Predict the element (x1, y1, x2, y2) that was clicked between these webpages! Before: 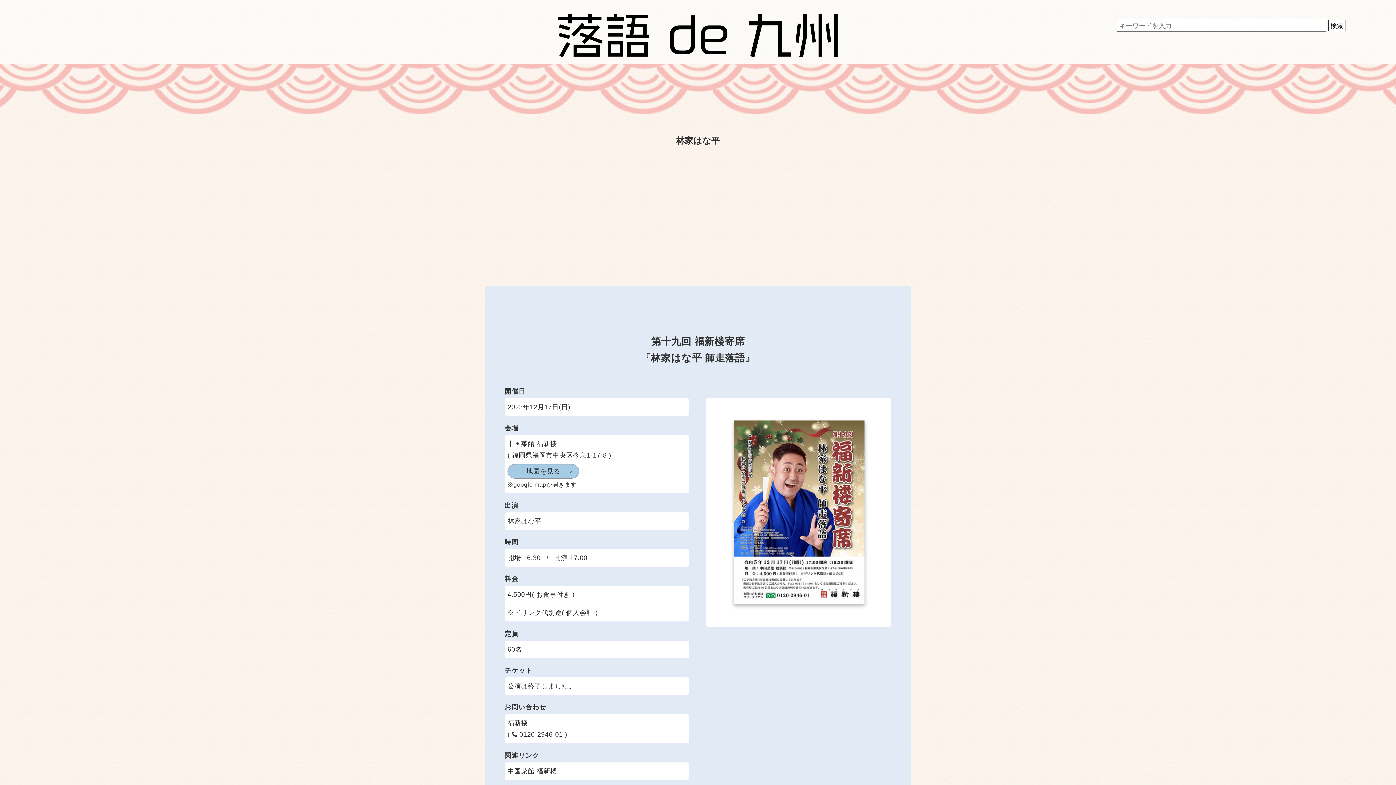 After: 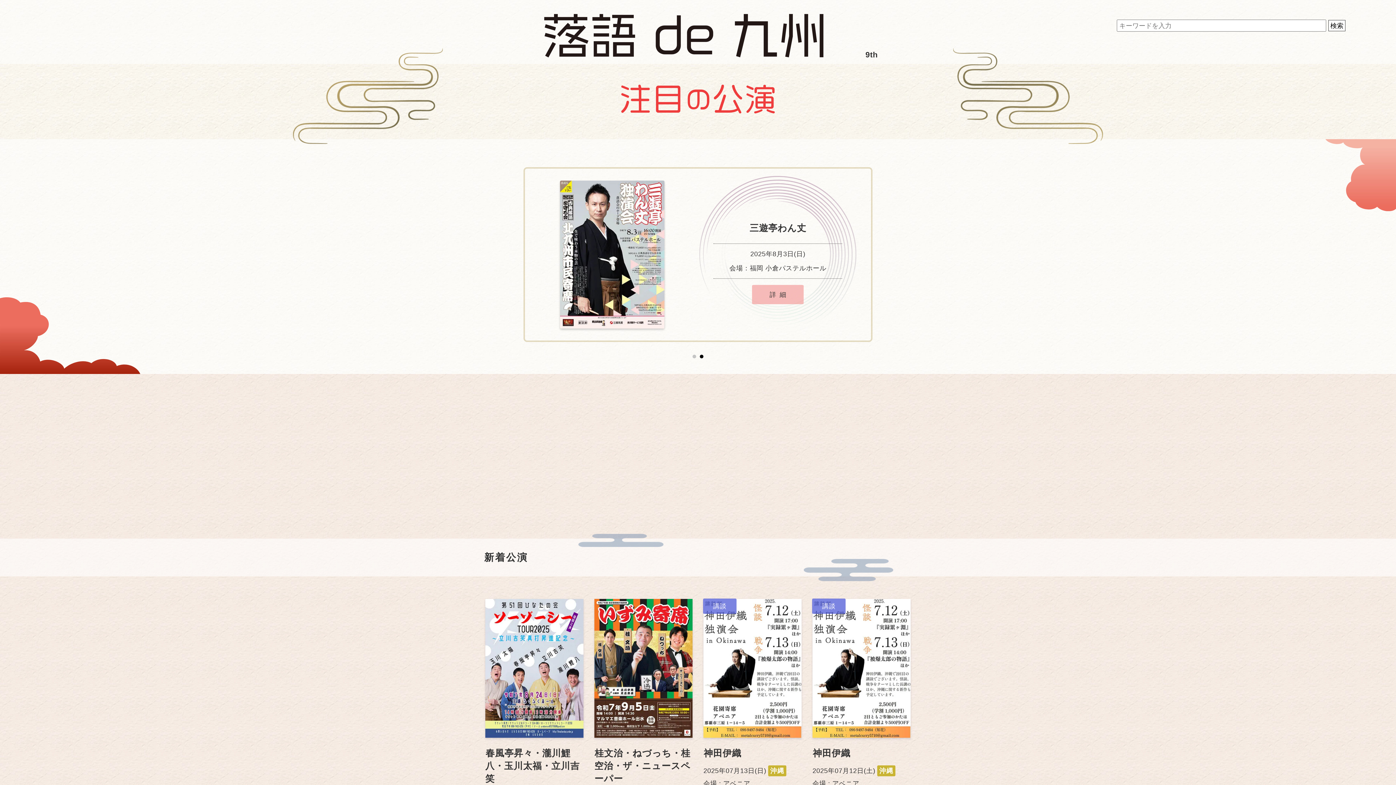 Action: bbox: (558, 45, 837, 60)